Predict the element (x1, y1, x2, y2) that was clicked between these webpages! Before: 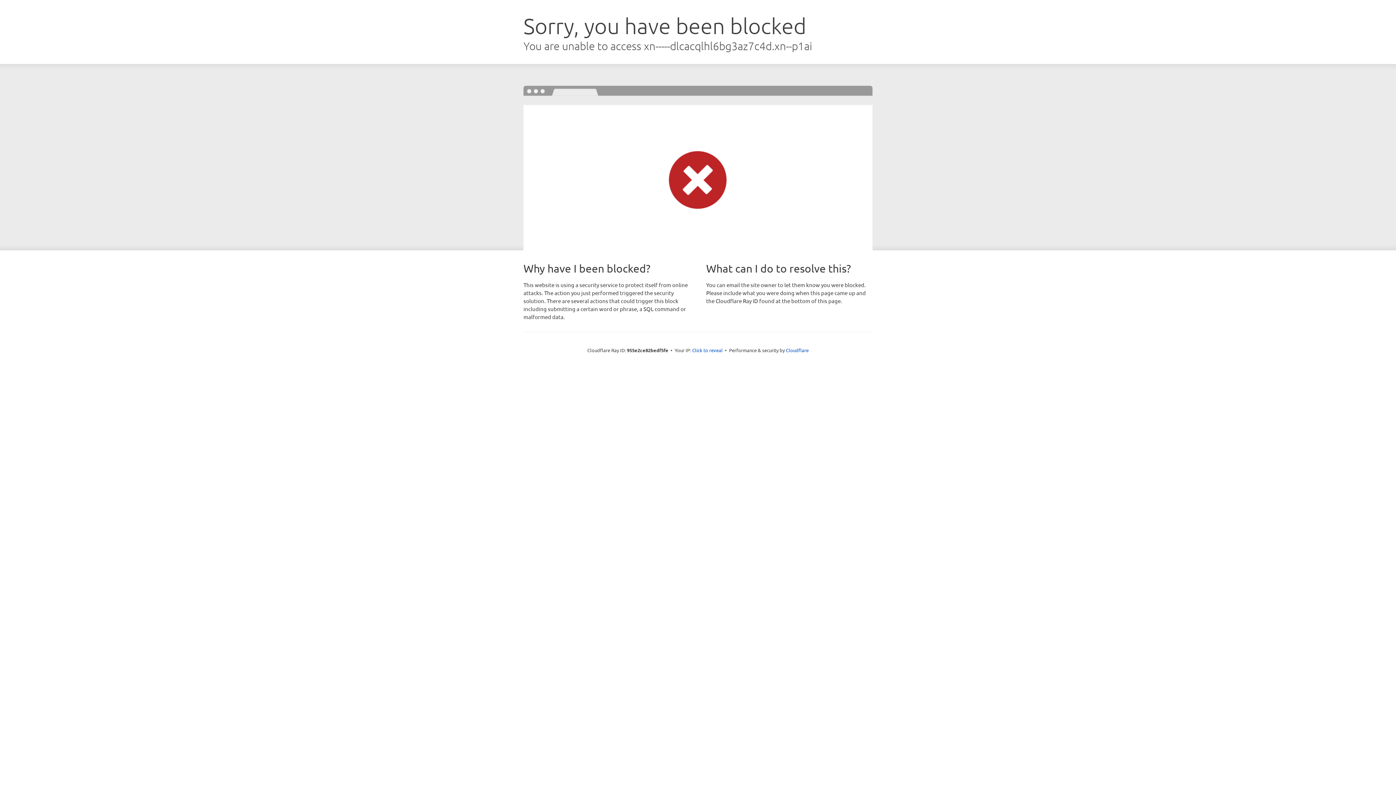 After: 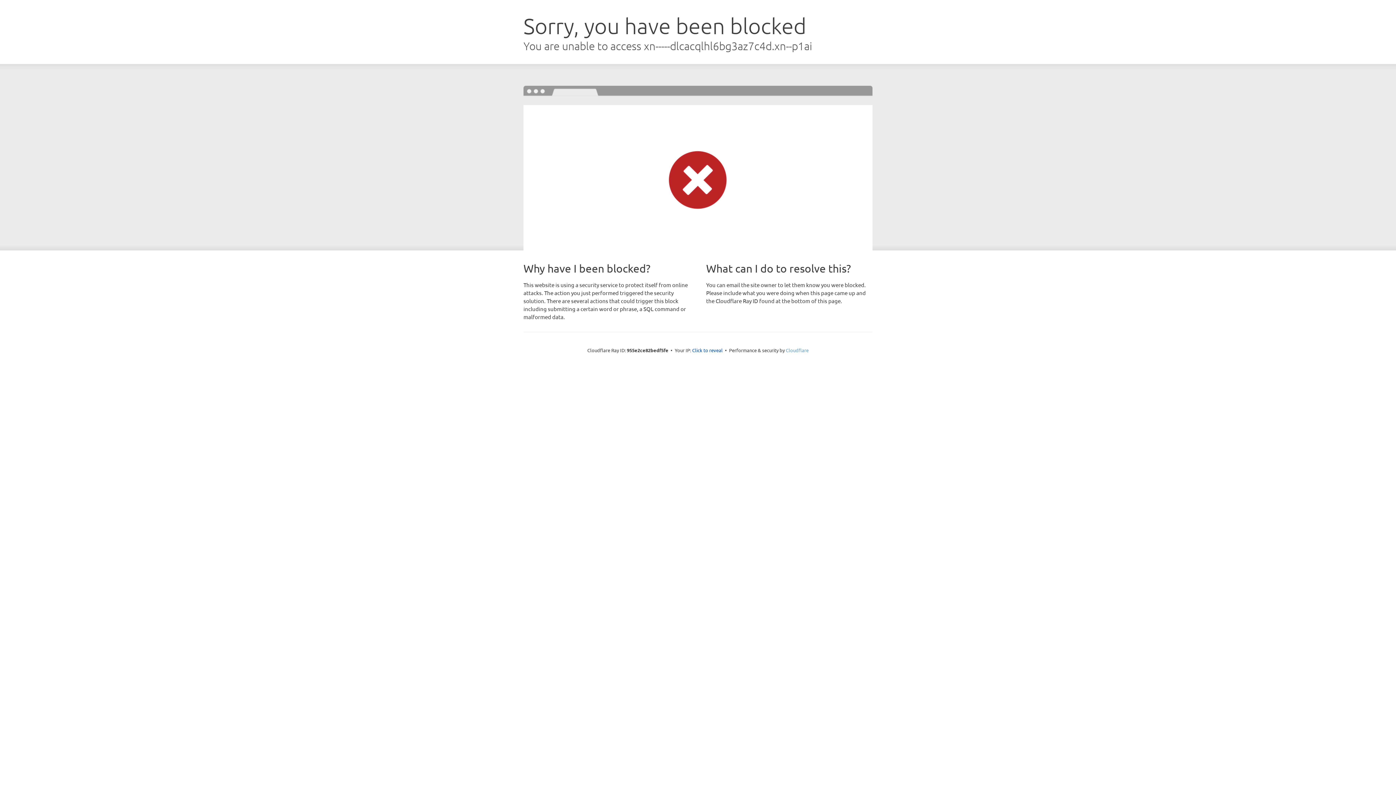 Action: label: Cloudflare bbox: (786, 347, 808, 353)